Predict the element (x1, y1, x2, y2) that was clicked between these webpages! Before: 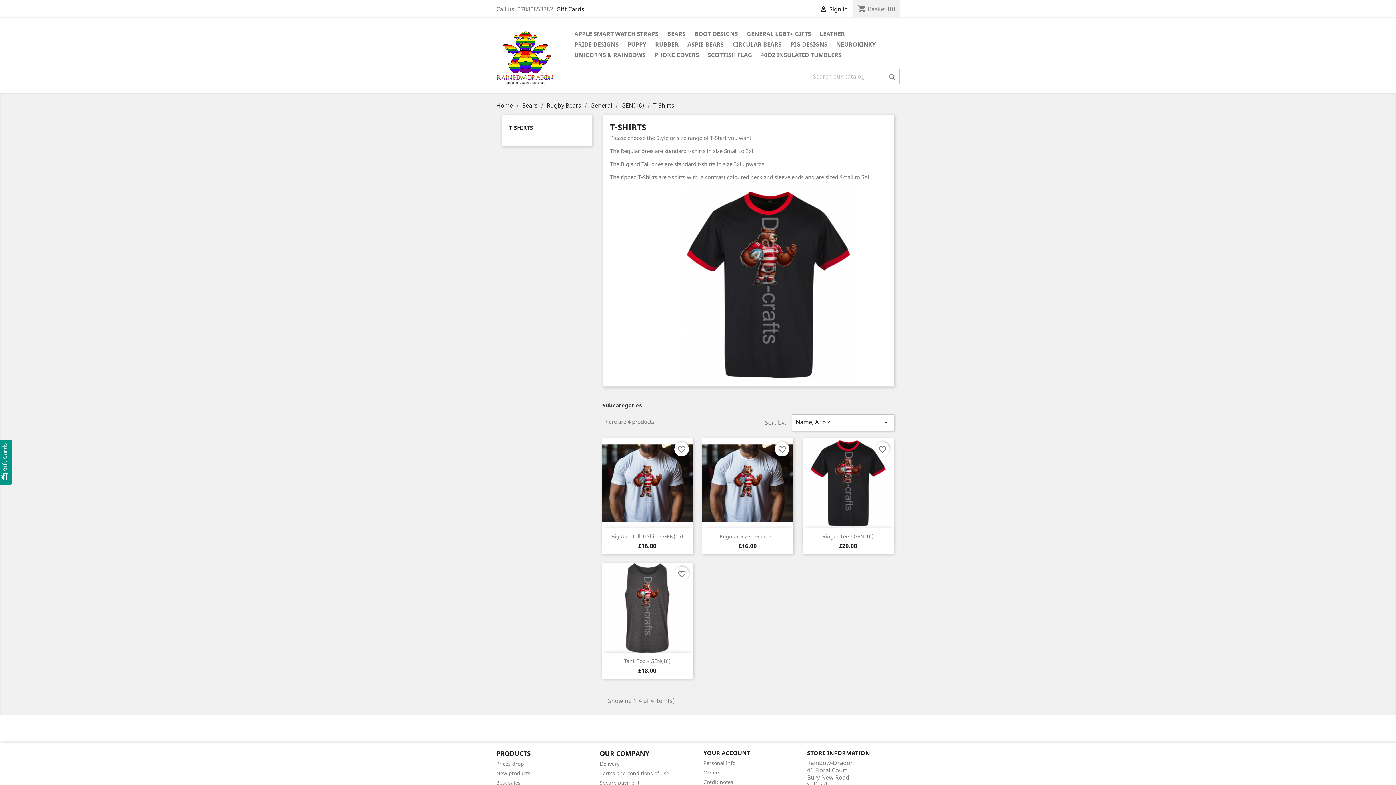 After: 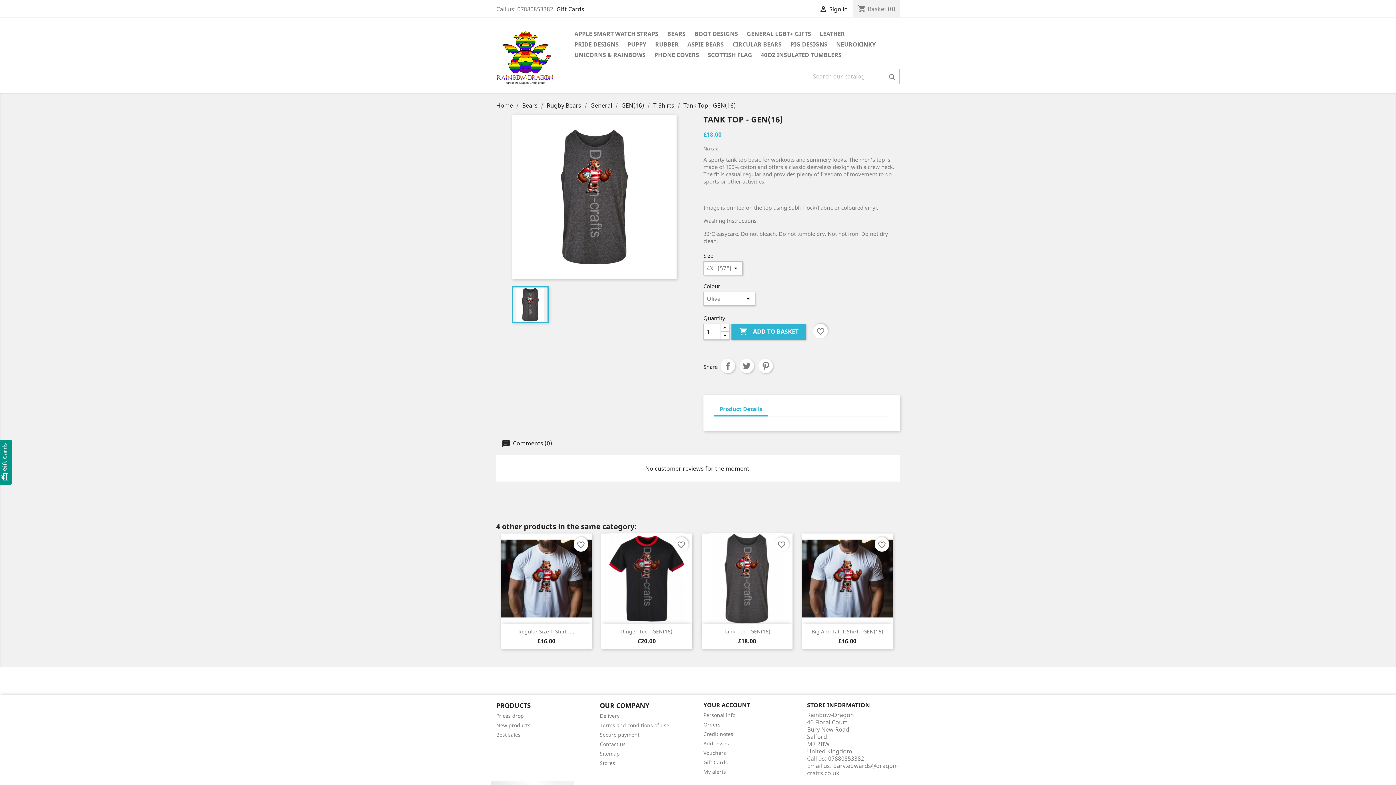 Action: label: Tank Top - GEN(16) bbox: (624, 657, 670, 664)